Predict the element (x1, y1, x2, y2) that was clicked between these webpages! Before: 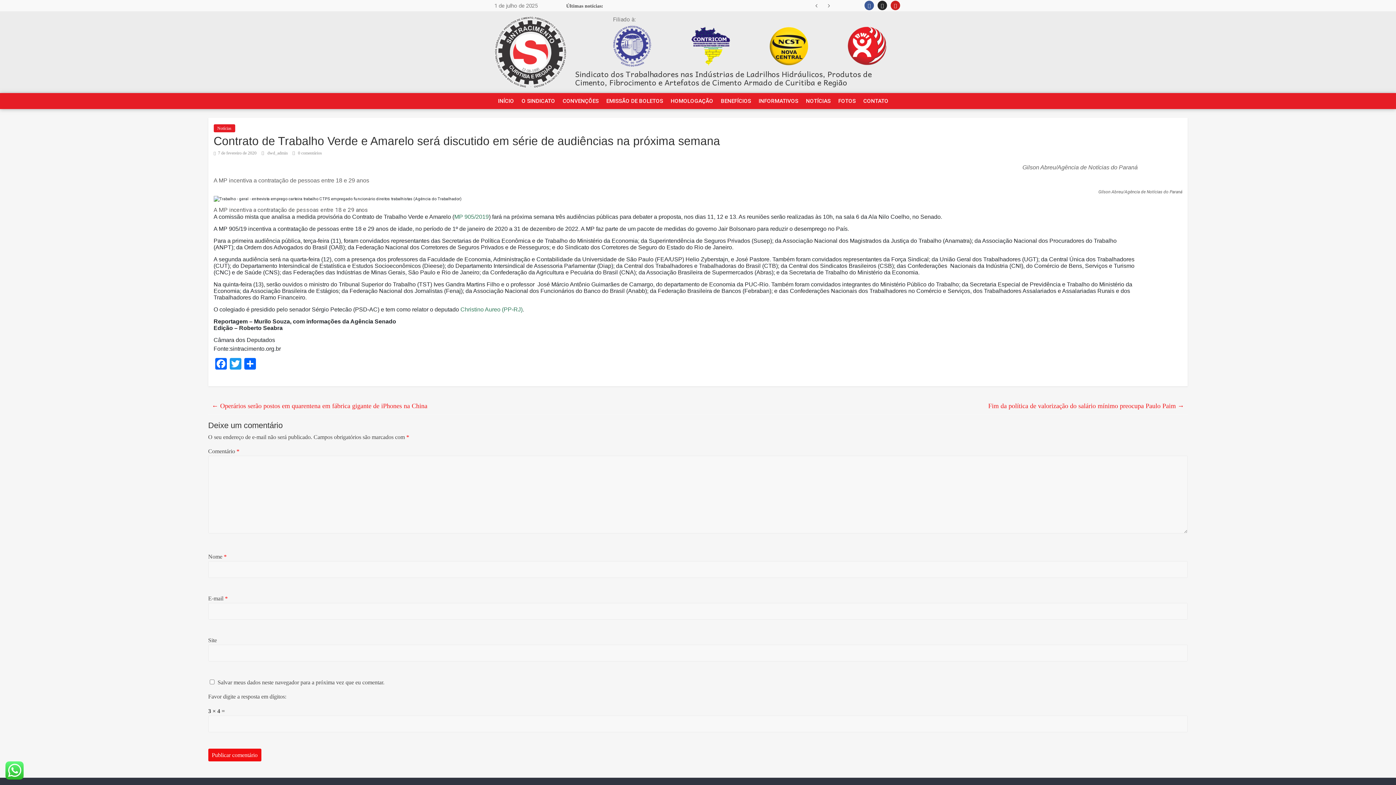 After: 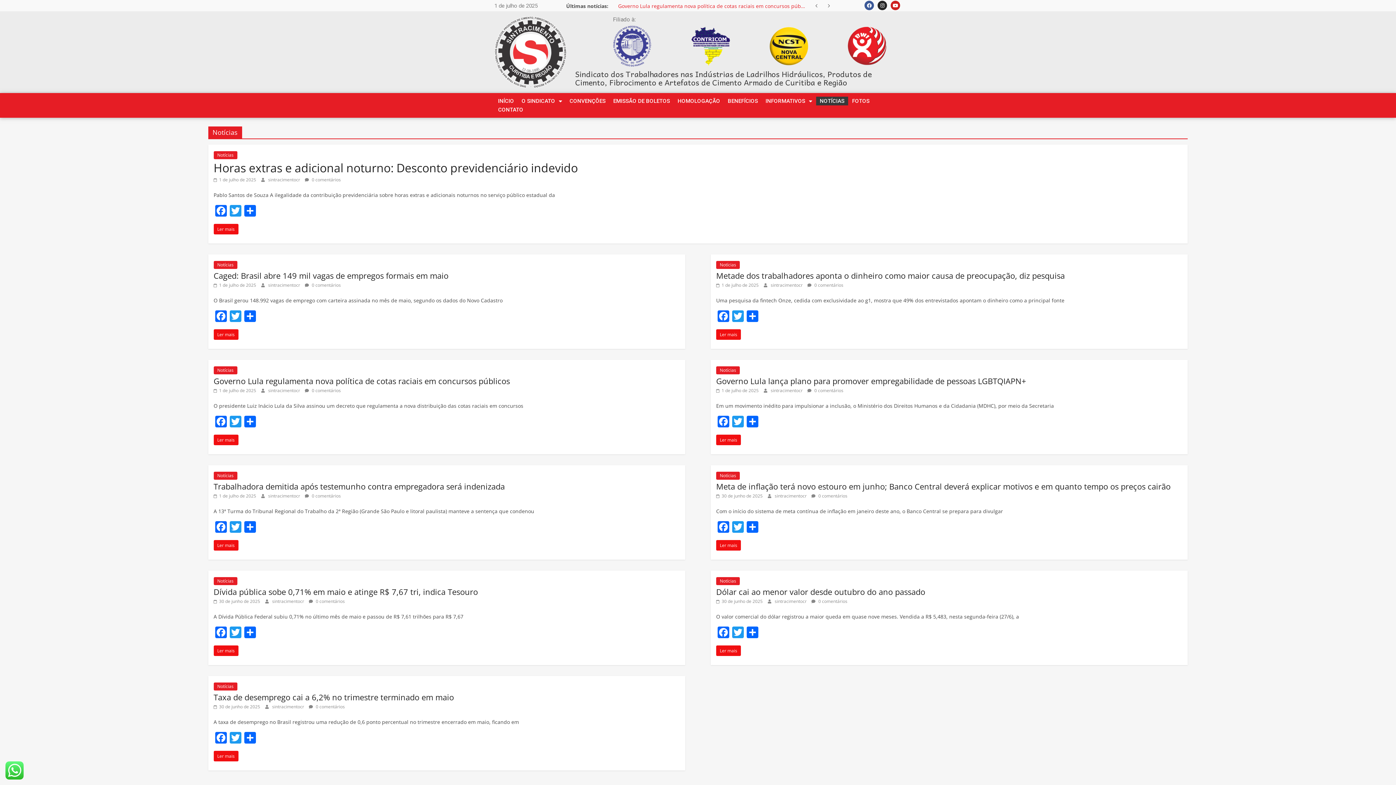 Action: label: Notícias bbox: (213, 124, 235, 132)